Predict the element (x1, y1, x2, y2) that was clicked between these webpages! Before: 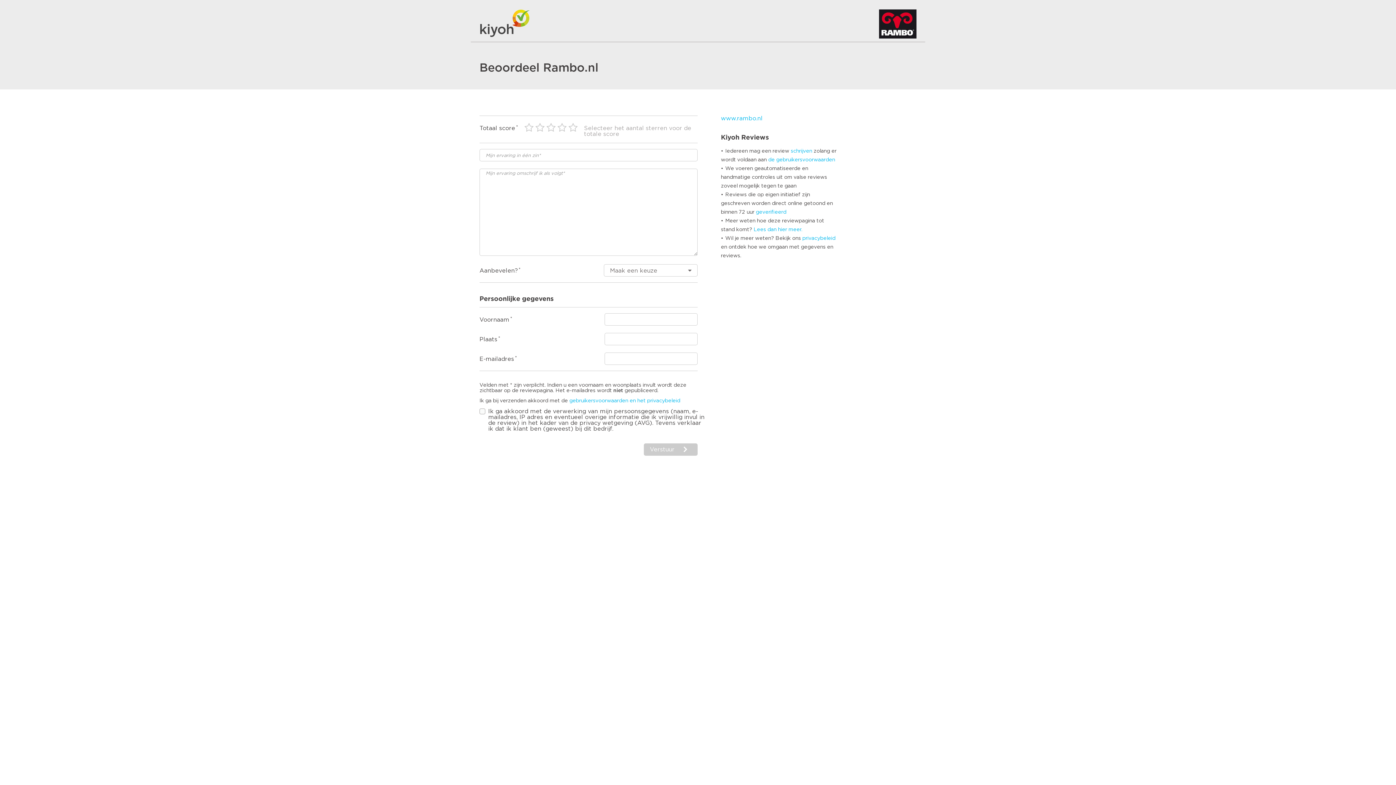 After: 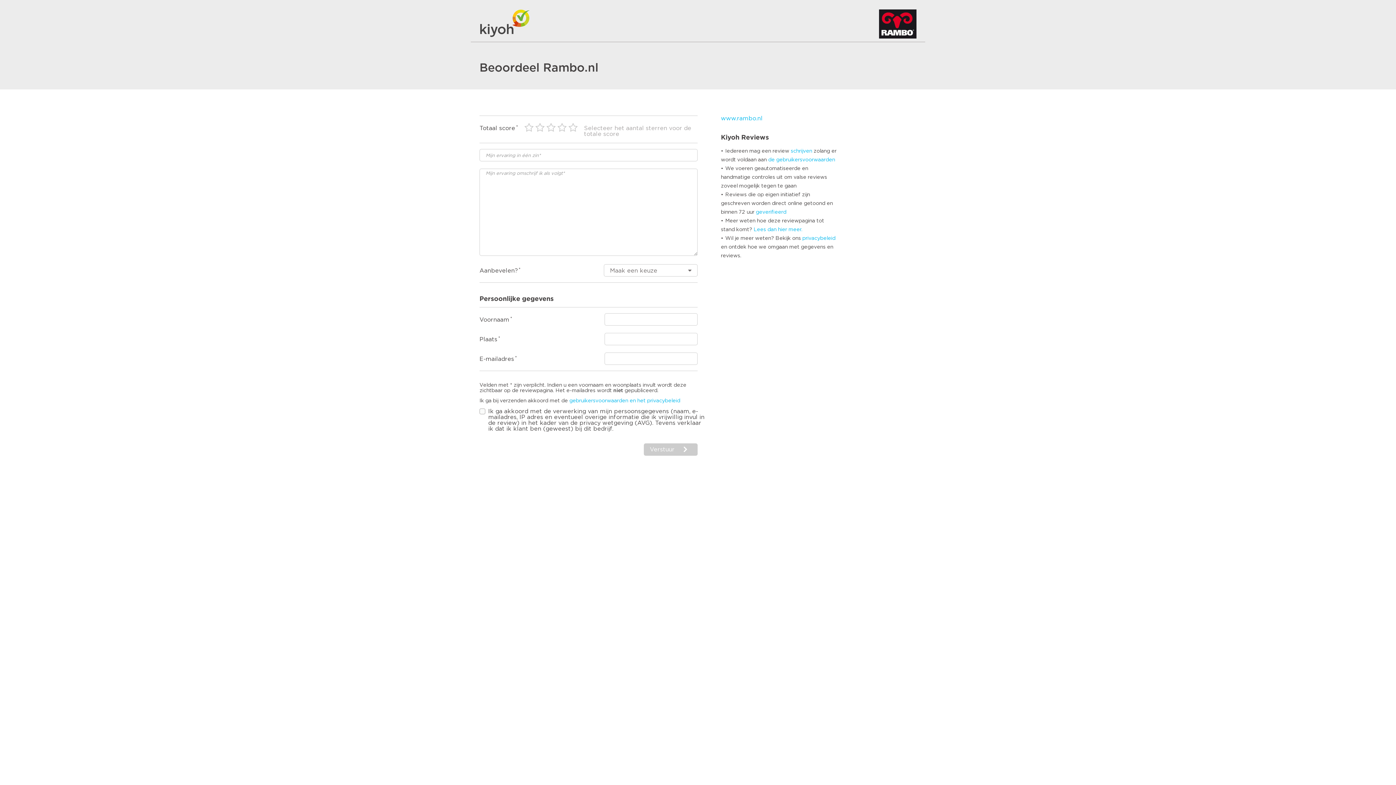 Action: bbox: (721, 133, 769, 141) label: Kiyoh Reviews